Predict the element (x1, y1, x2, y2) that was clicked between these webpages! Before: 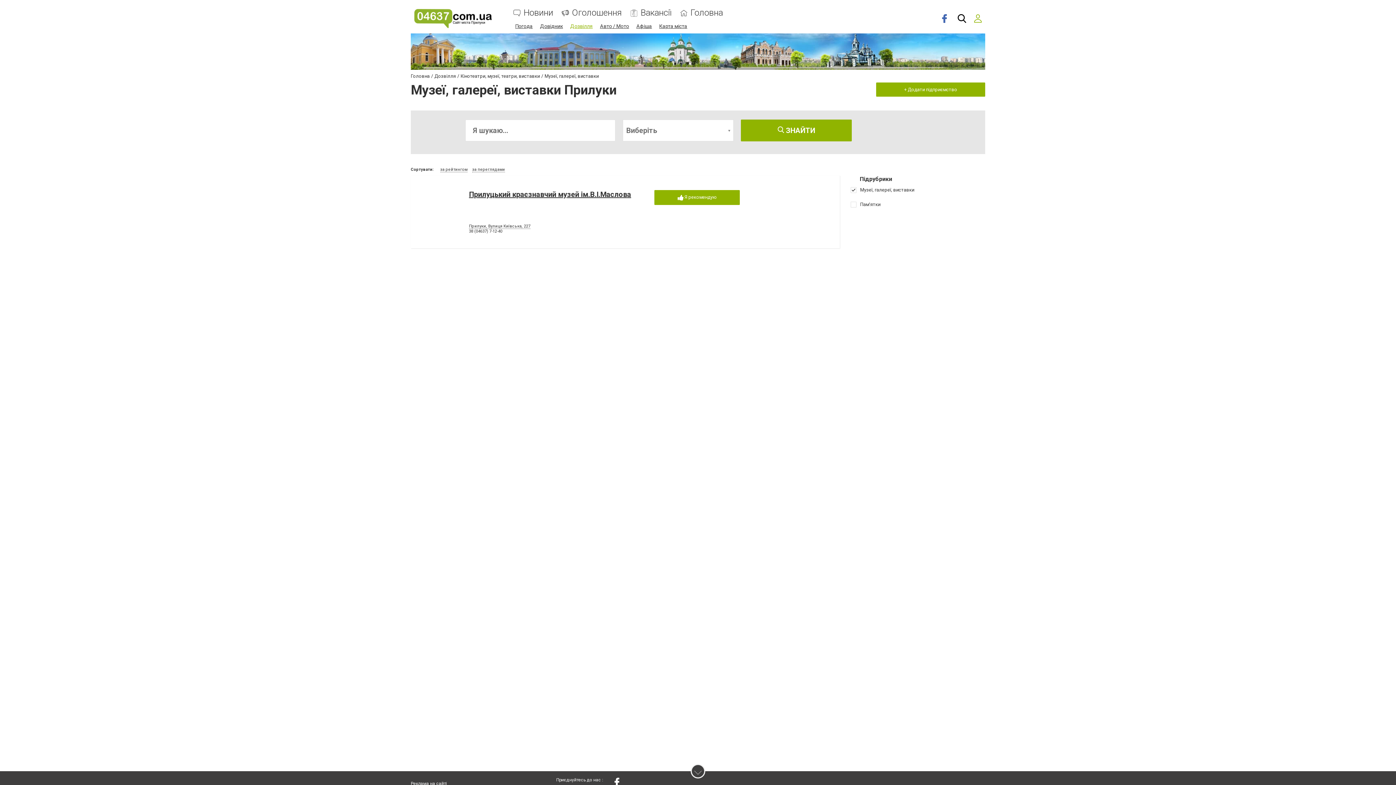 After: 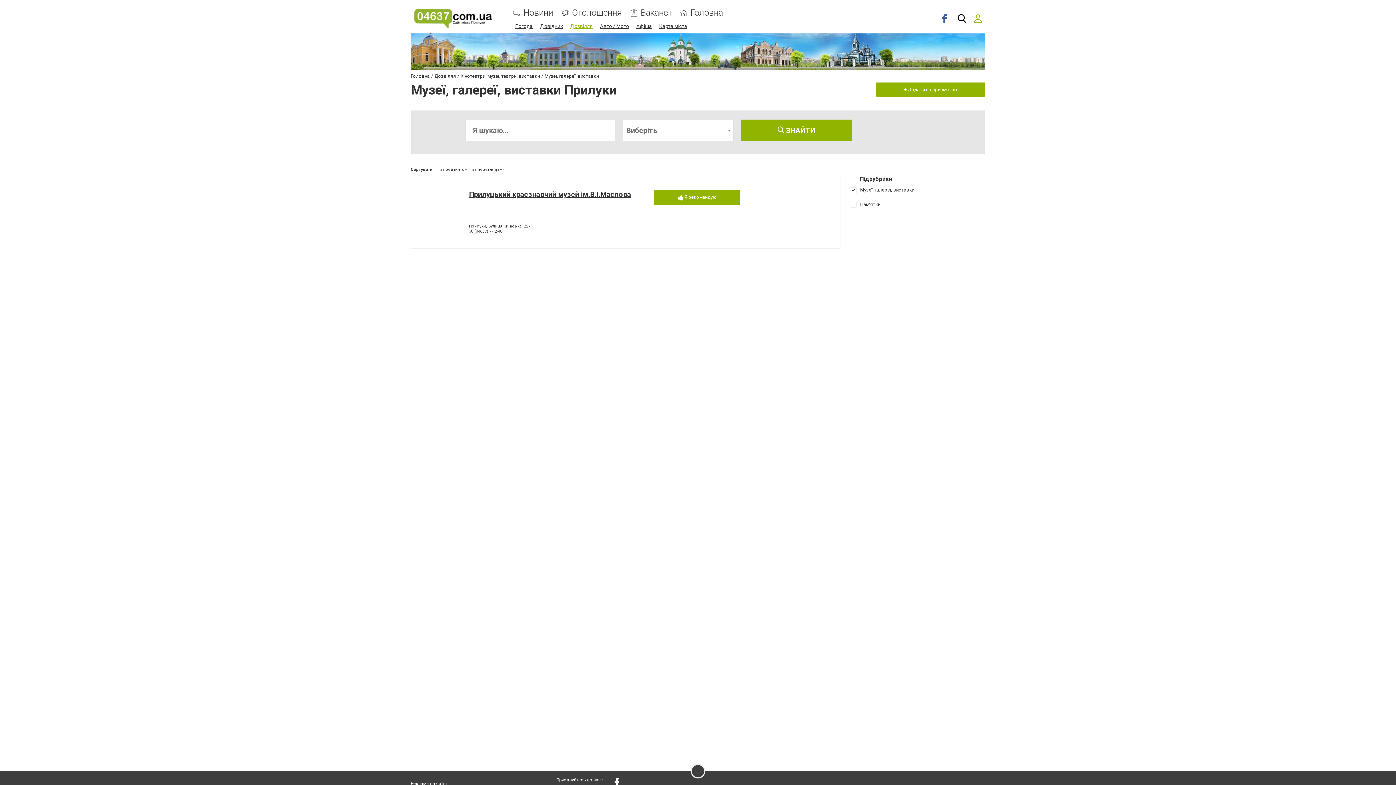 Action: bbox: (938, 9, 951, 27)